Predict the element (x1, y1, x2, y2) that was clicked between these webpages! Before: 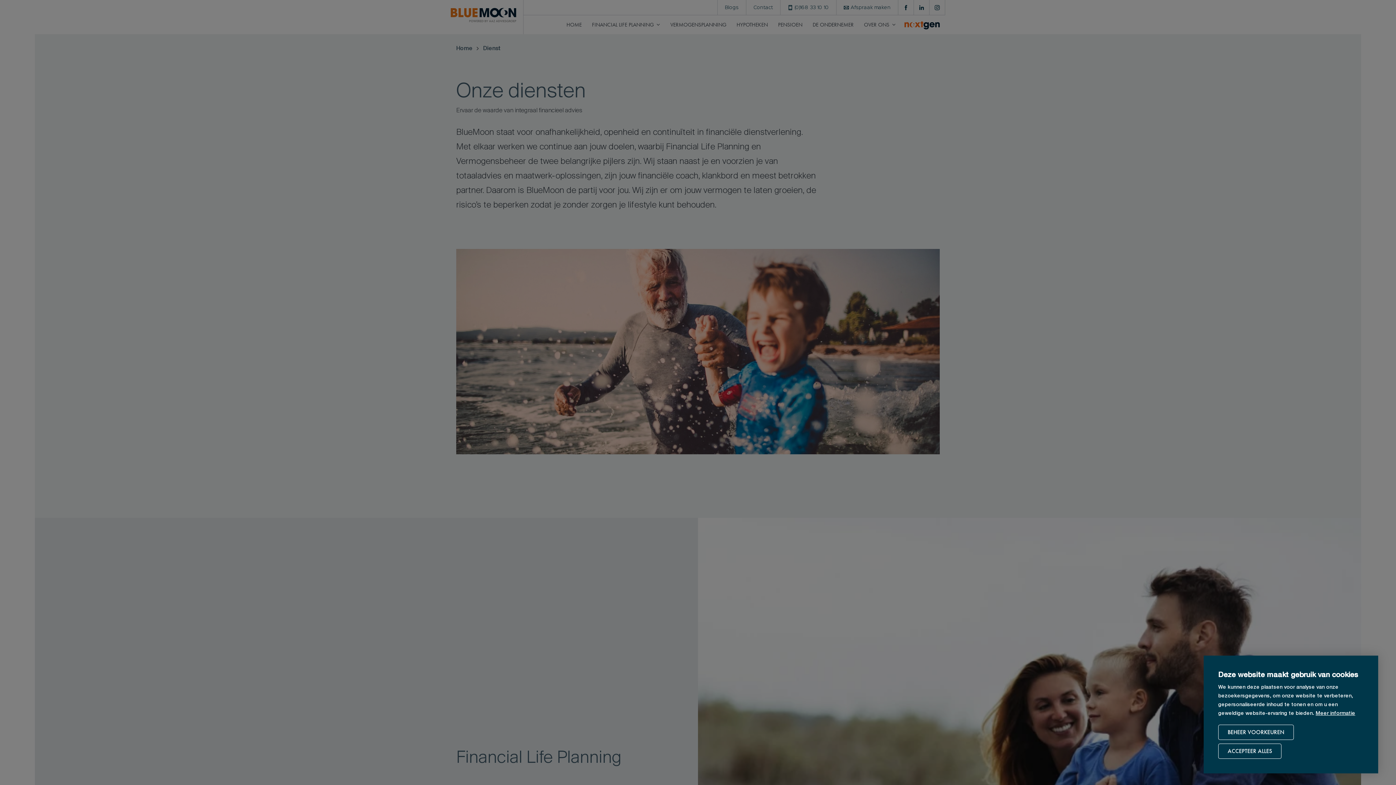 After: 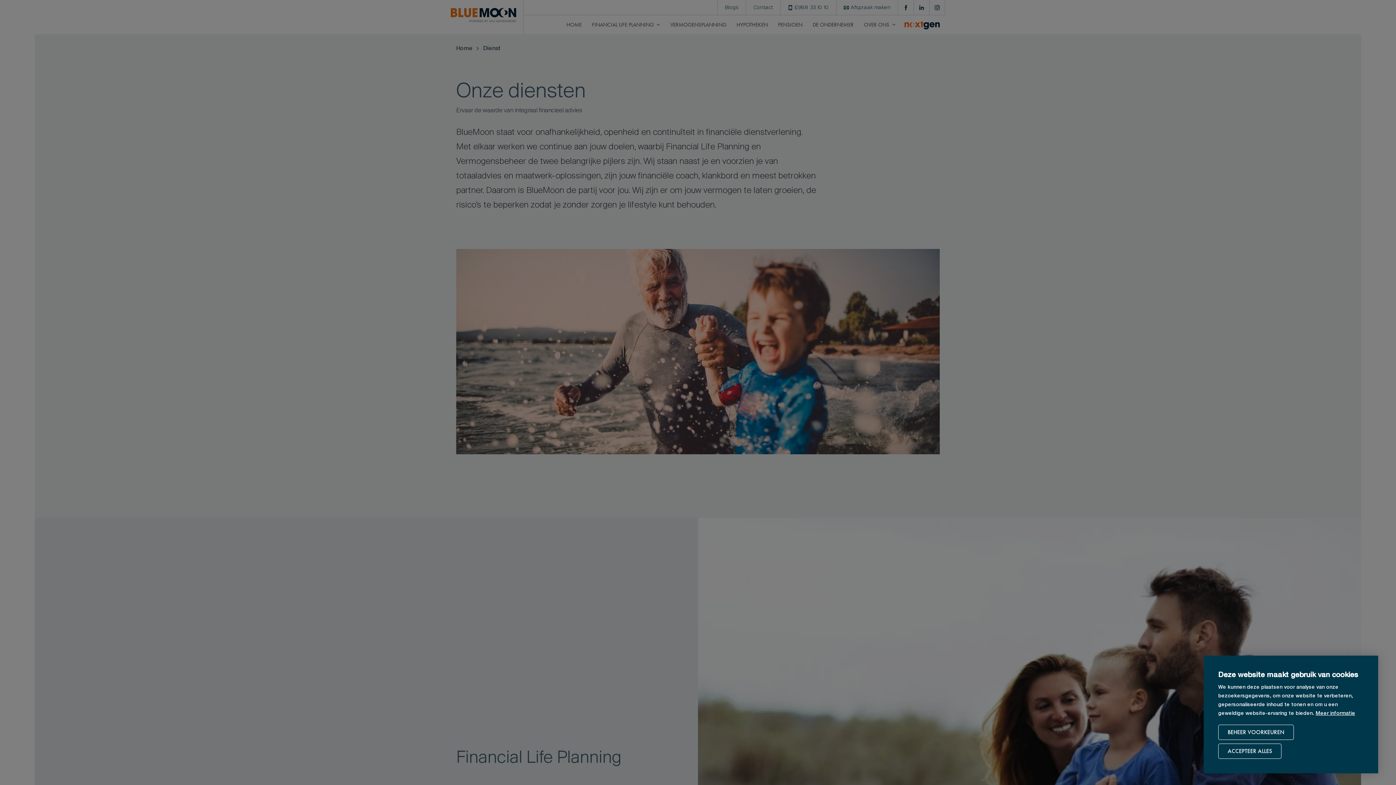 Action: label: learn more about cookies bbox: (1316, 710, 1355, 716)